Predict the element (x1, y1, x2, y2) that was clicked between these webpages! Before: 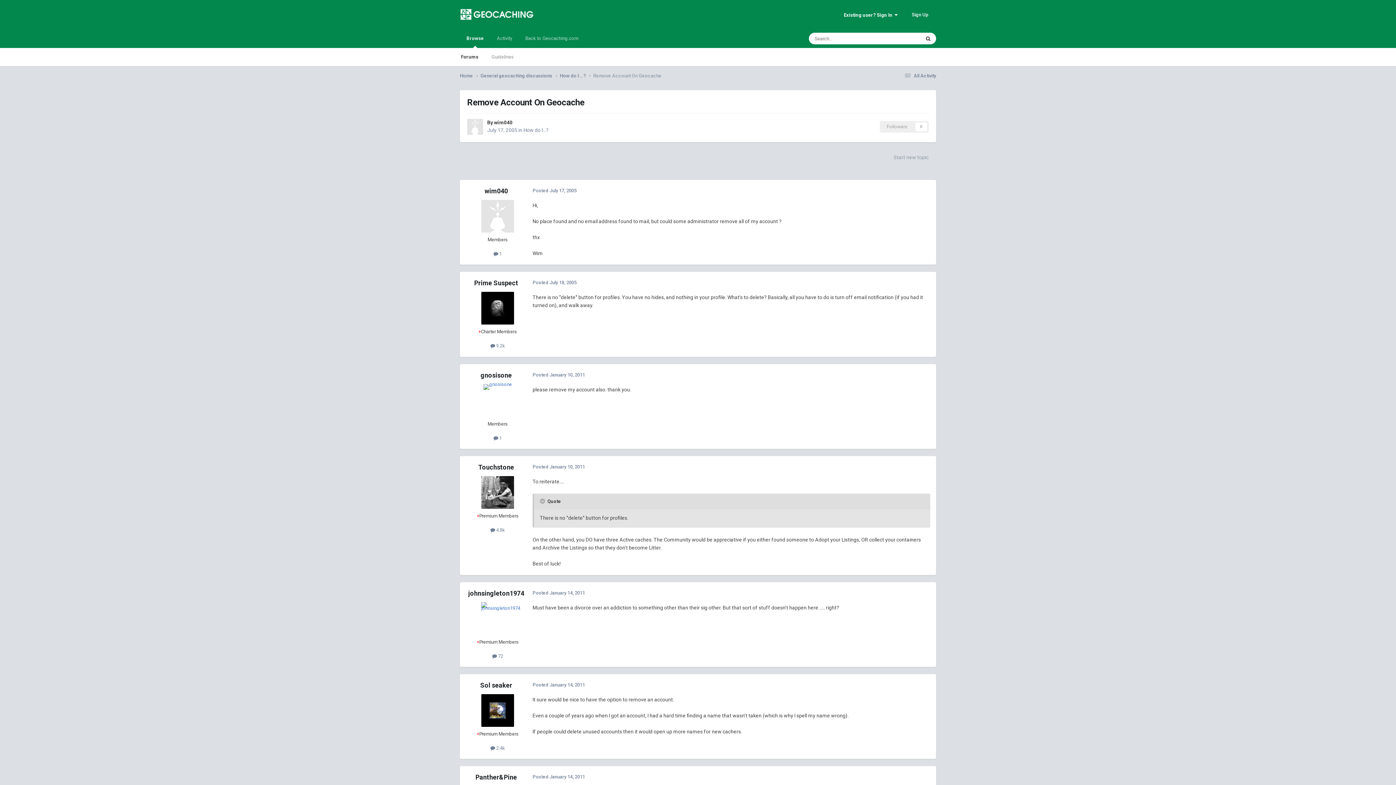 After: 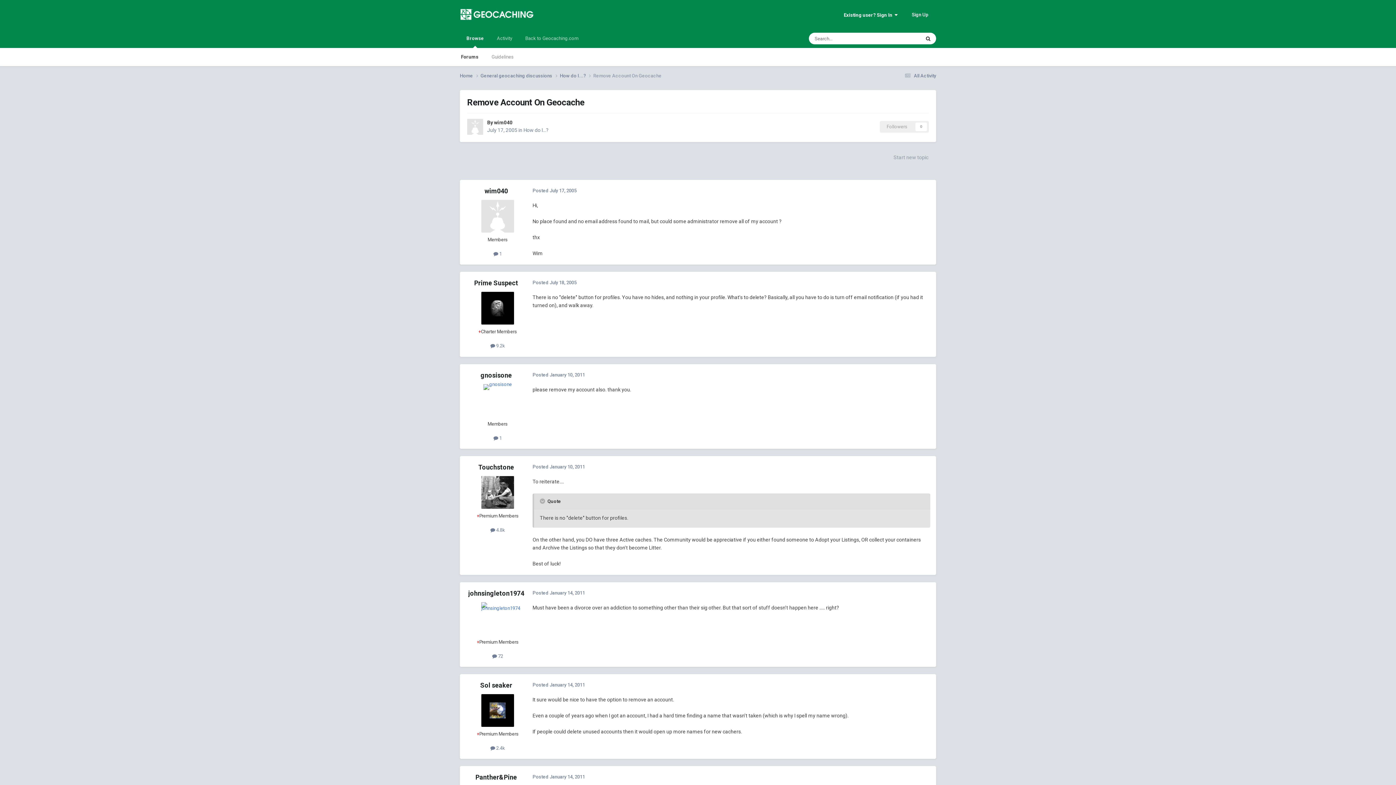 Action: bbox: (467, 118, 483, 134)